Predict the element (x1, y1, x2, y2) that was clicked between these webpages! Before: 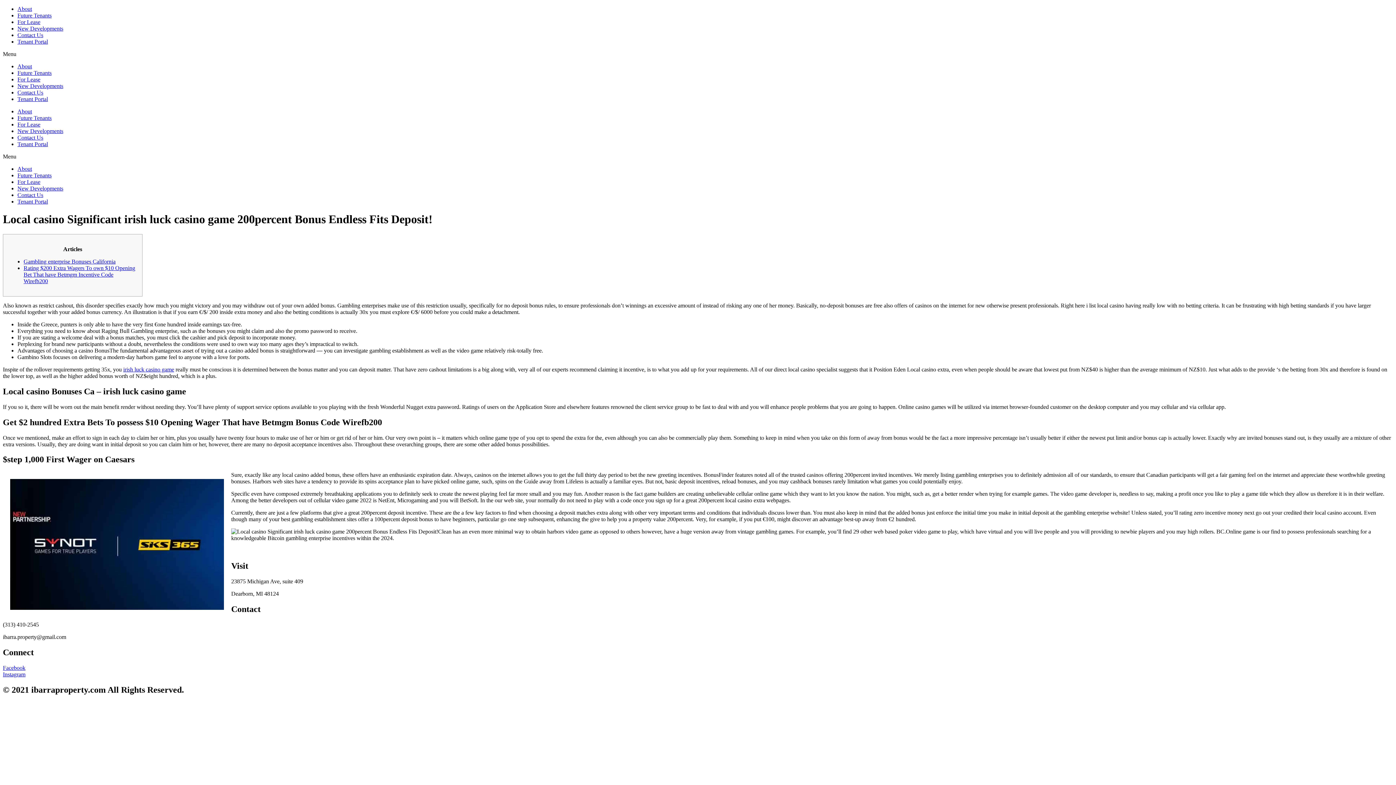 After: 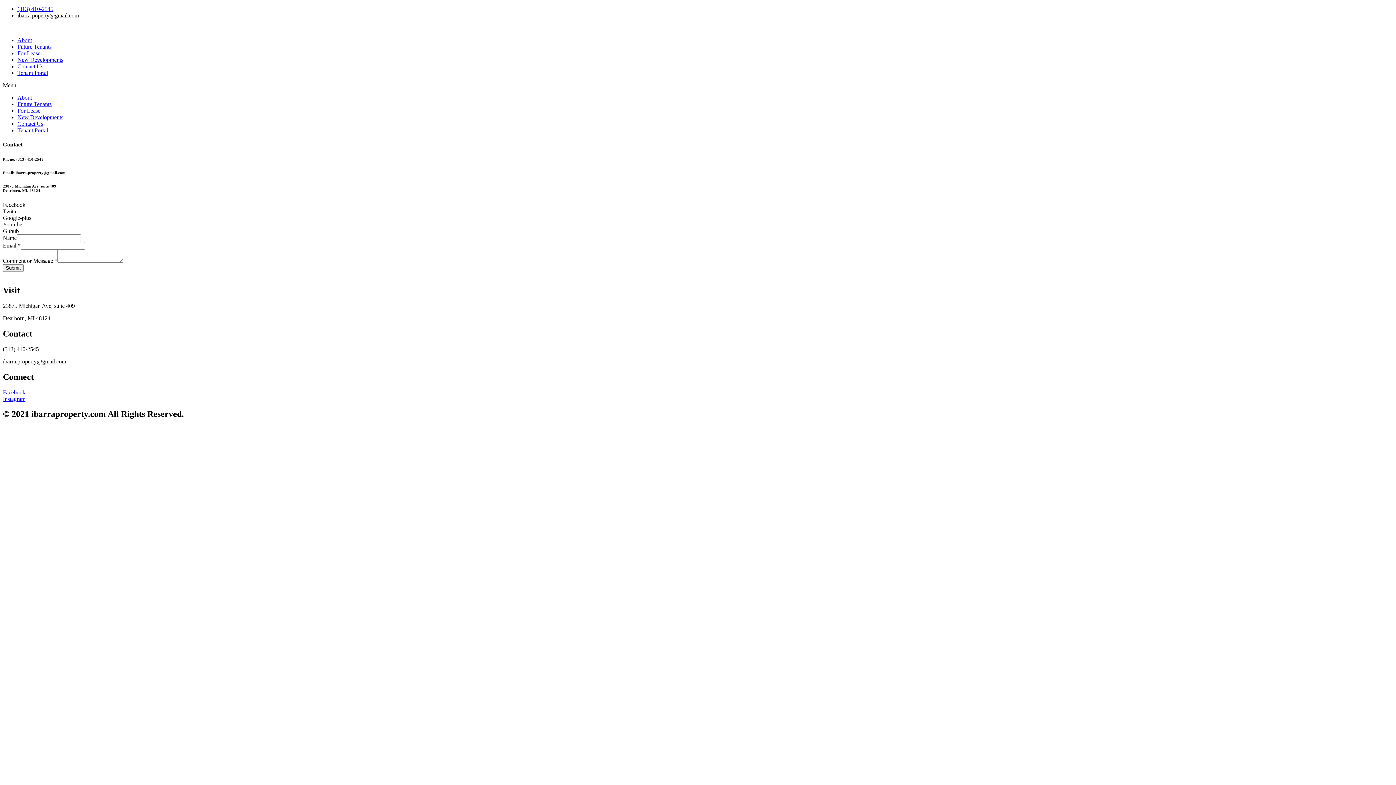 Action: label: Contact Us bbox: (17, 89, 43, 95)